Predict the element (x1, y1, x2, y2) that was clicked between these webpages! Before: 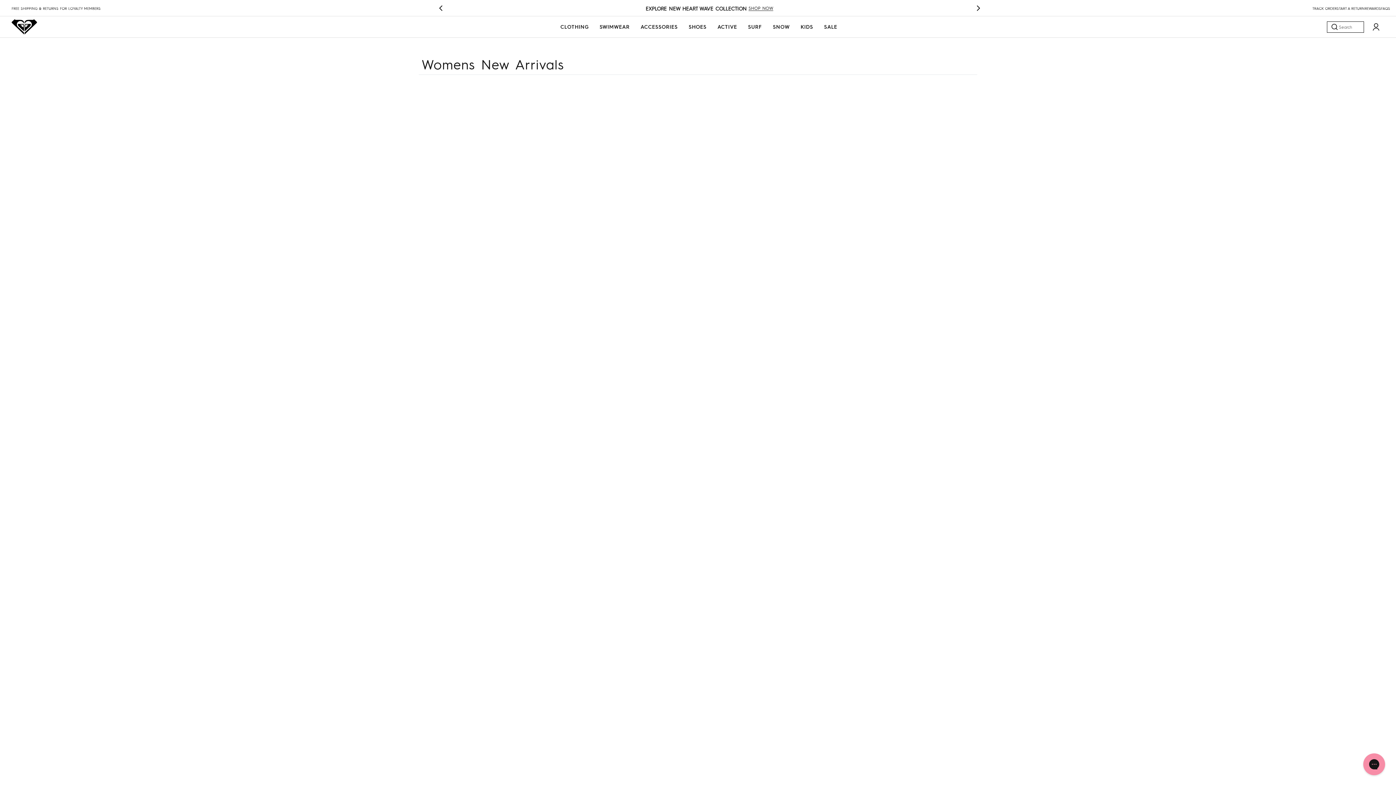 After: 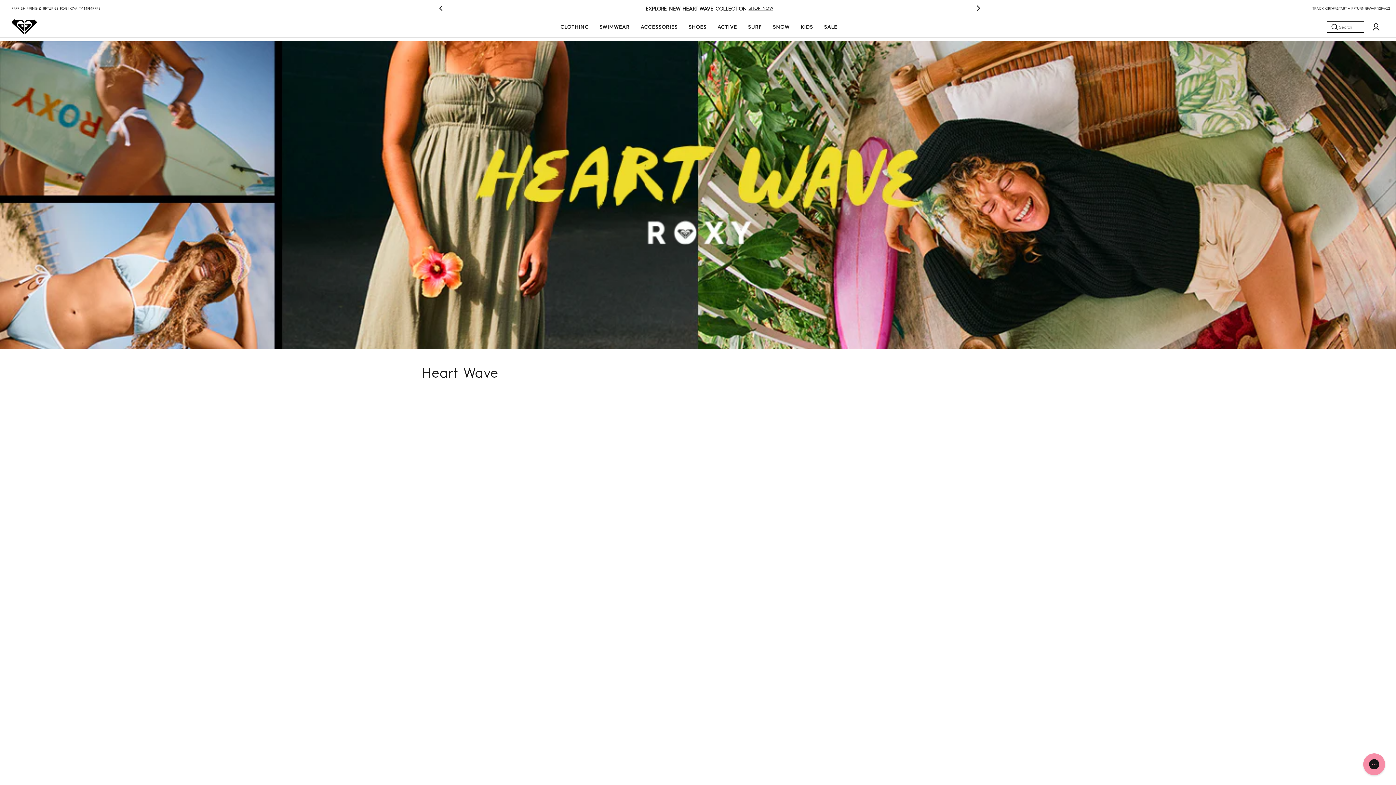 Action: bbox: (748, 5, 773, 10) label: SHOP NOW